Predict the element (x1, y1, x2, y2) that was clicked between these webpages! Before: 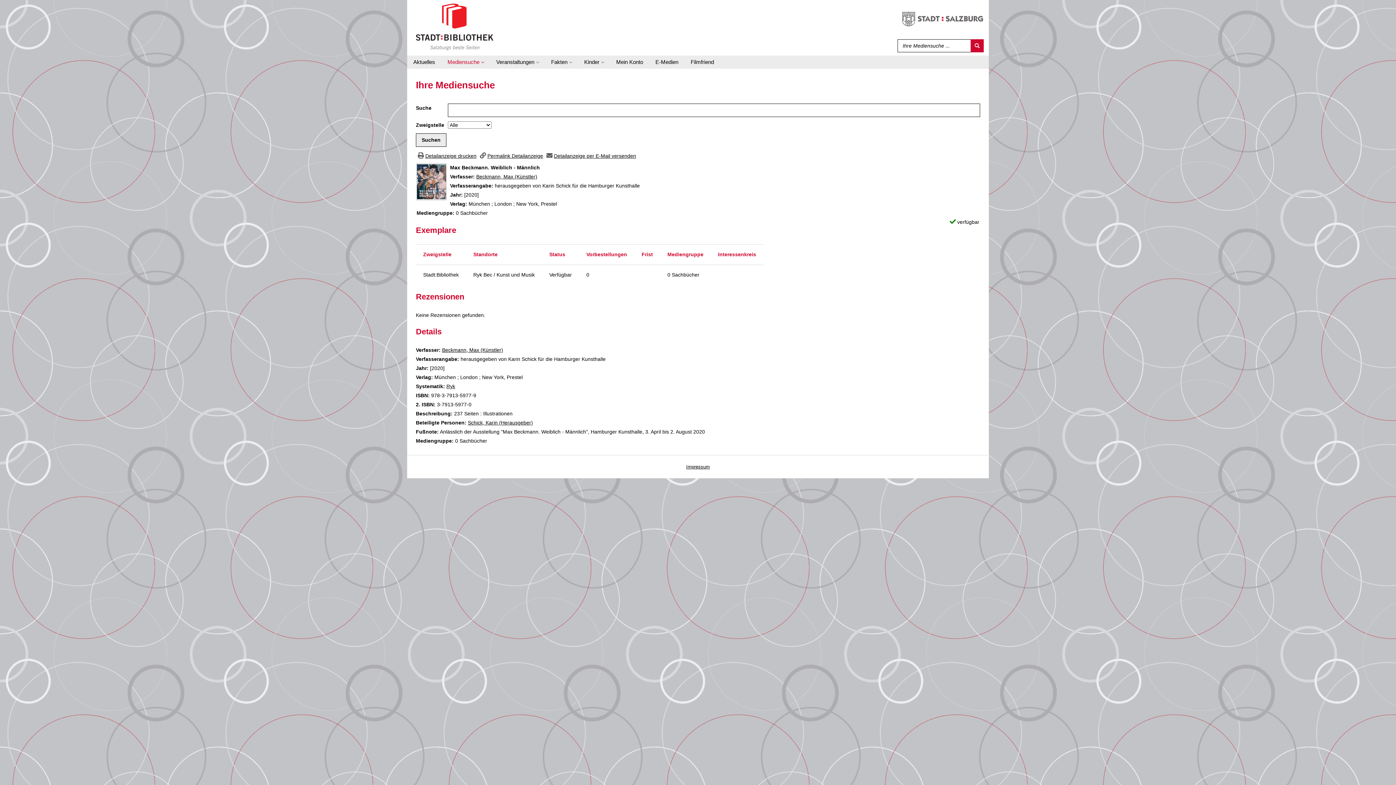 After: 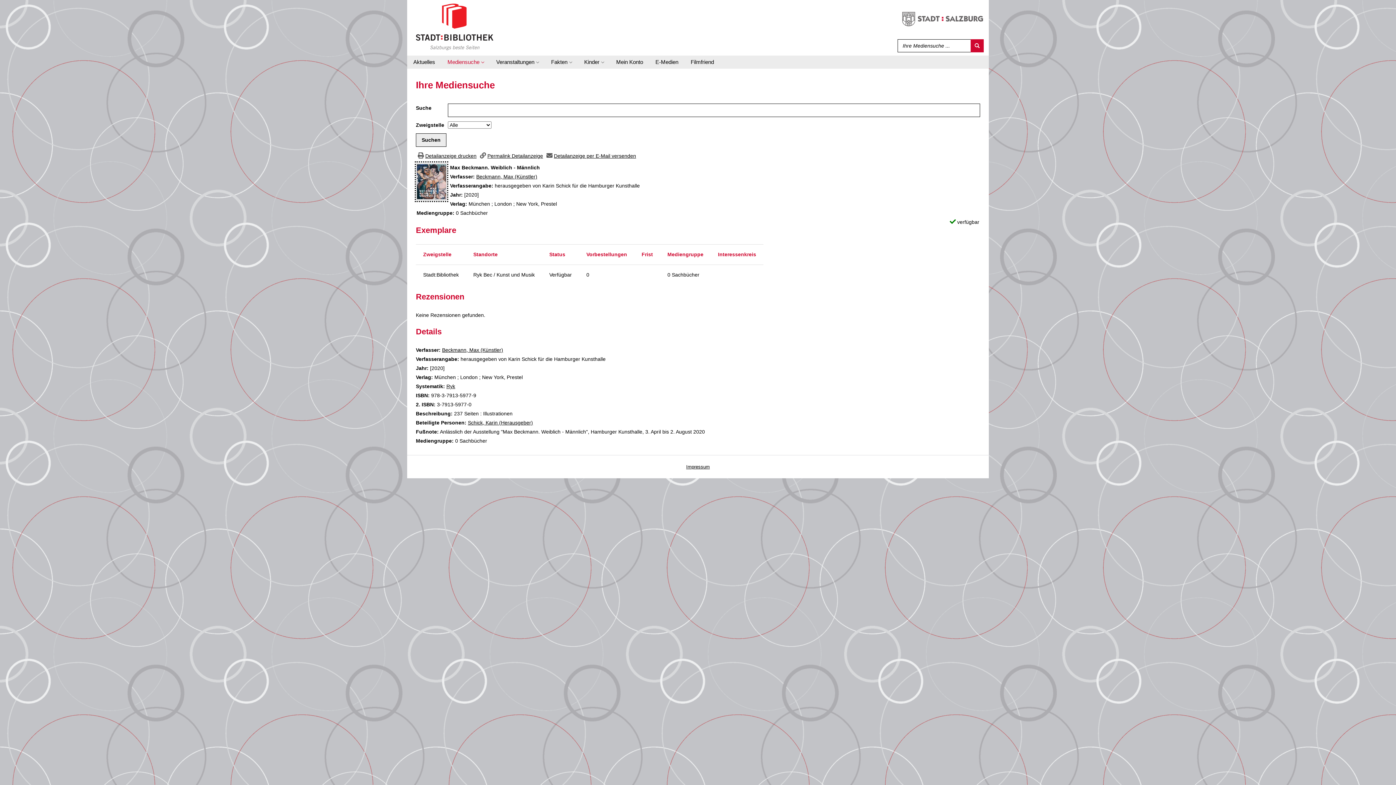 Action: bbox: (416, 178, 446, 184)